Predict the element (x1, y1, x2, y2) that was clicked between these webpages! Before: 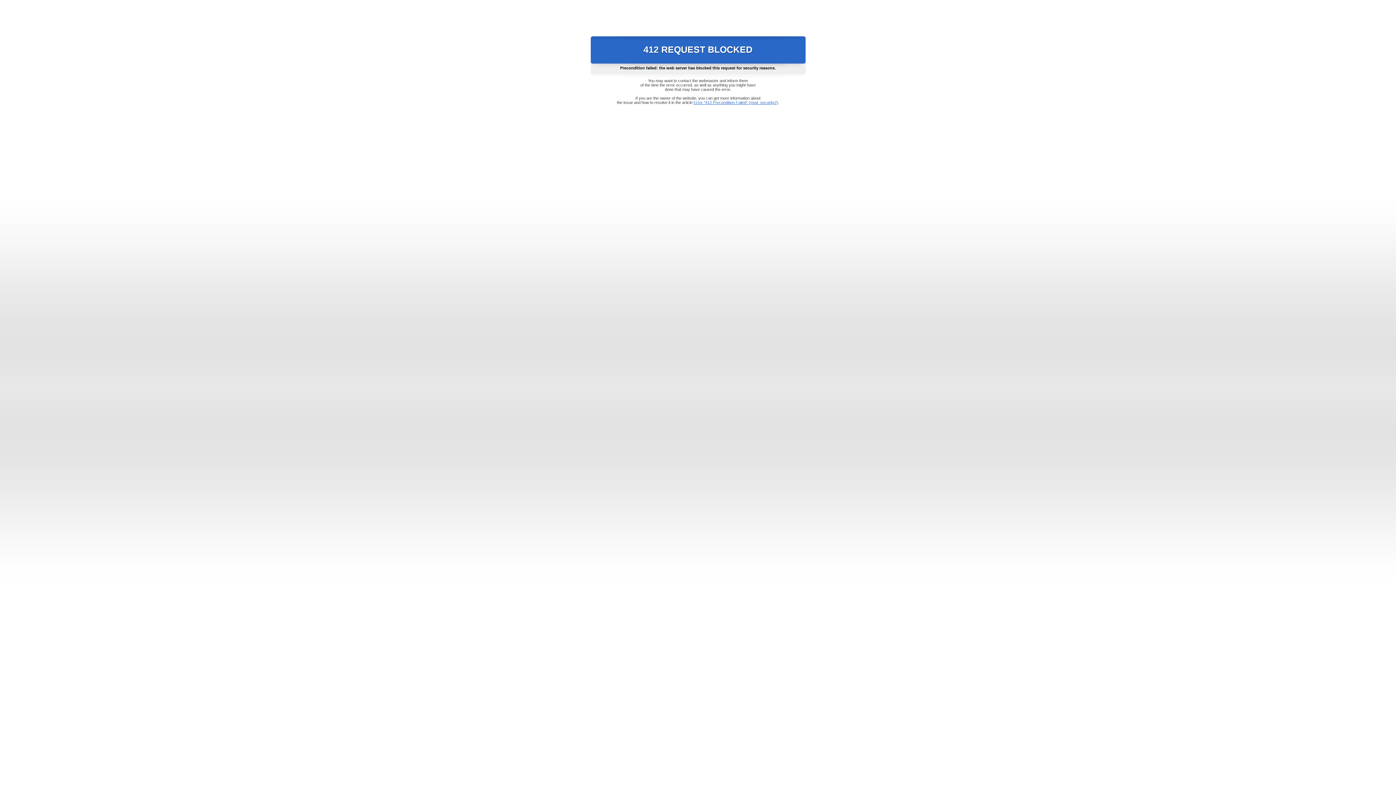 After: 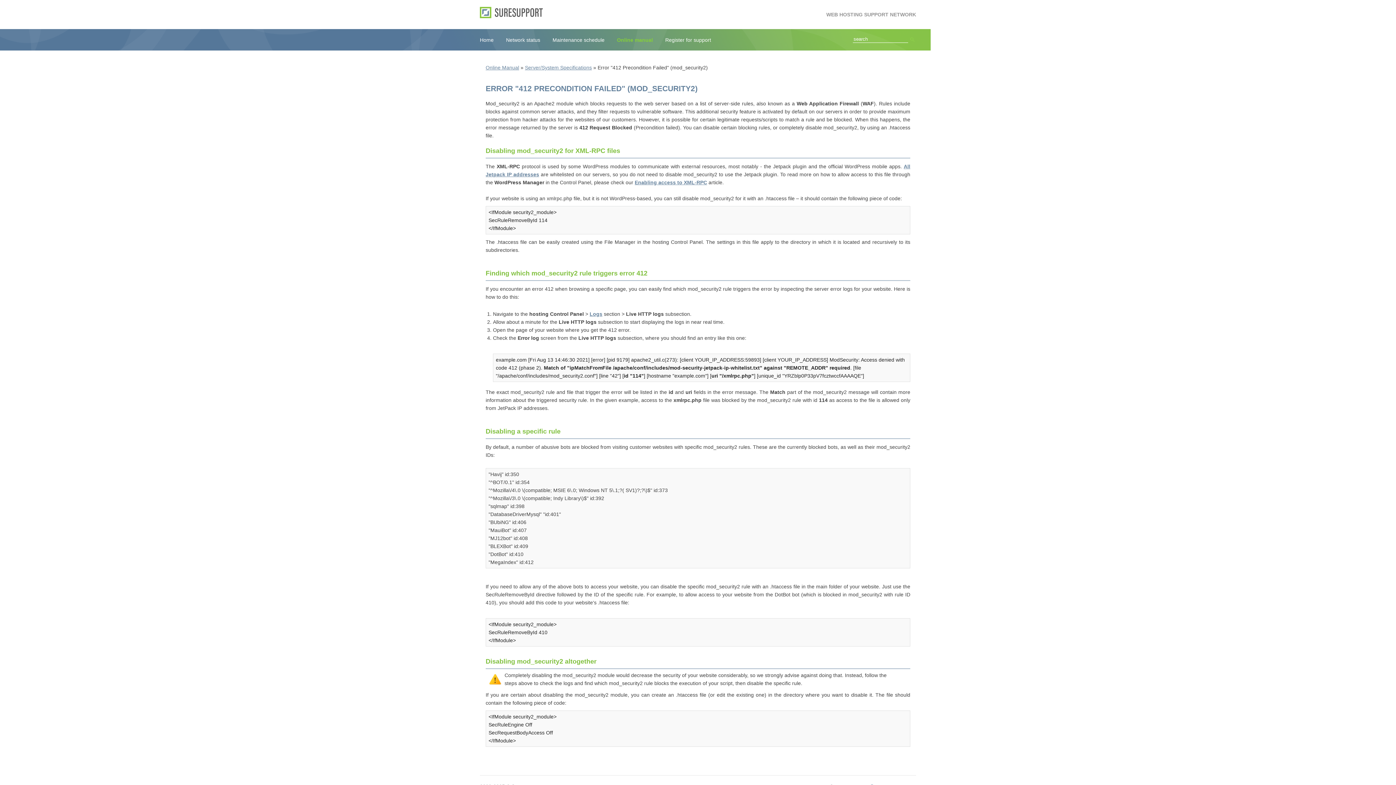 Action: label: Error "412 Precondition Failed" (mod_security2) bbox: (693, 100, 778, 104)